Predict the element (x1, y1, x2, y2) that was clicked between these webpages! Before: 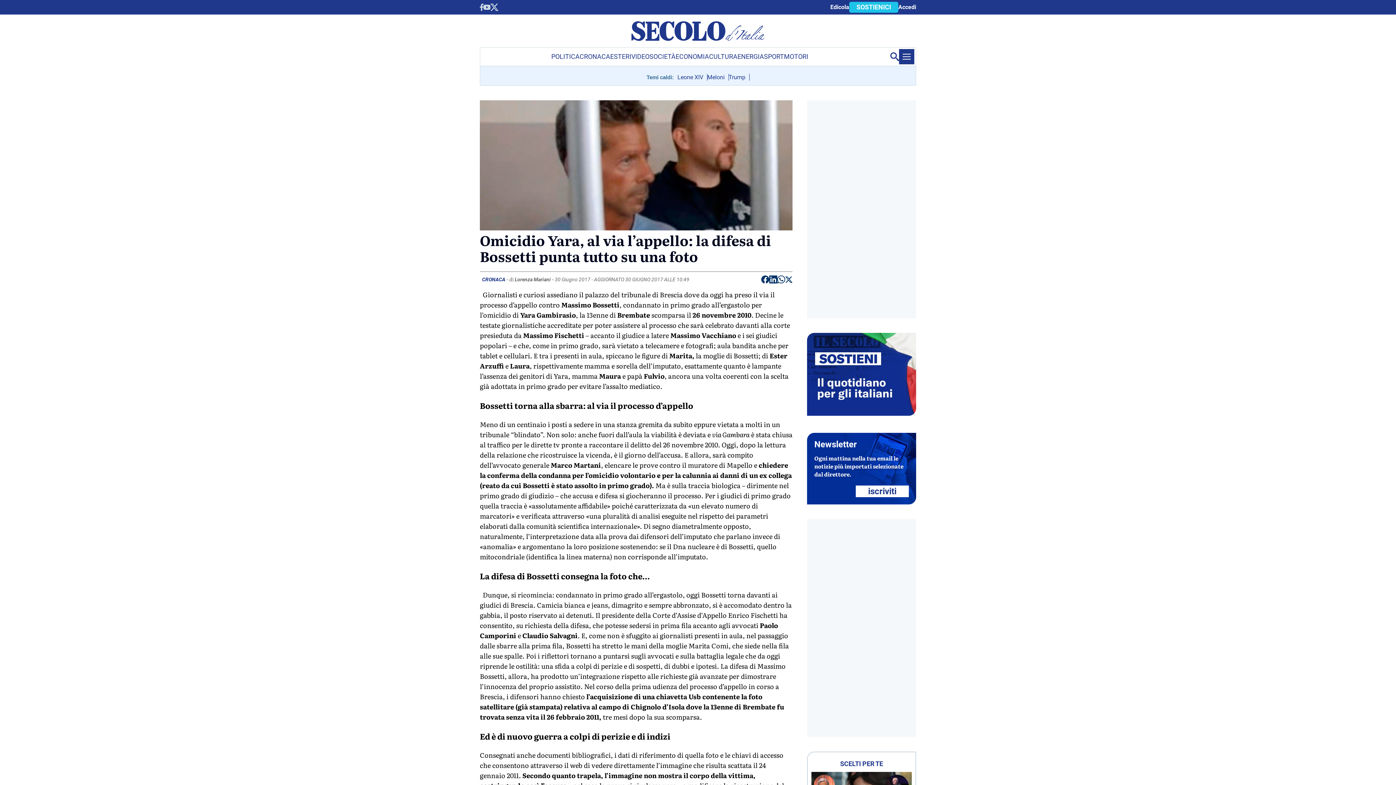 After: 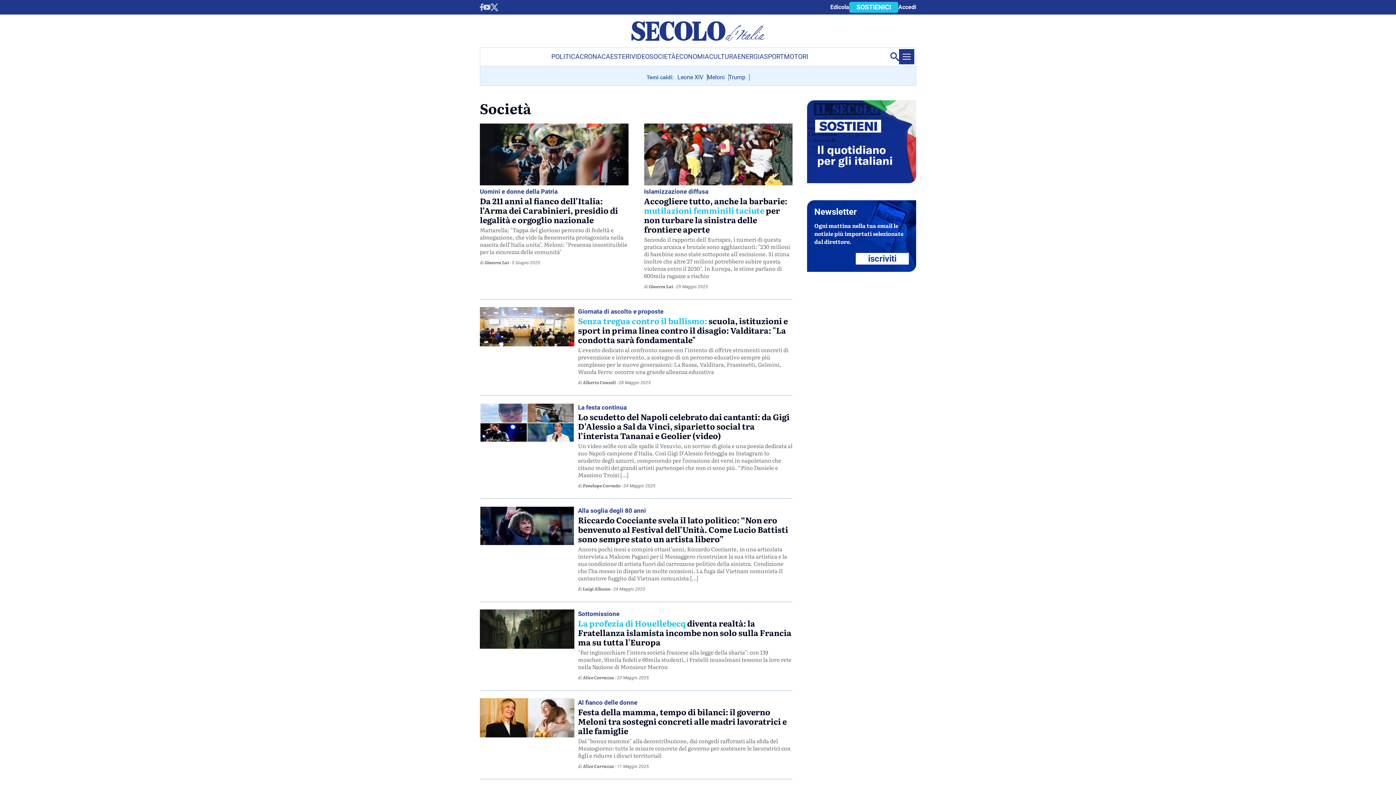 Action: bbox: (649, 47, 675, 65) label: SOCIETÀ